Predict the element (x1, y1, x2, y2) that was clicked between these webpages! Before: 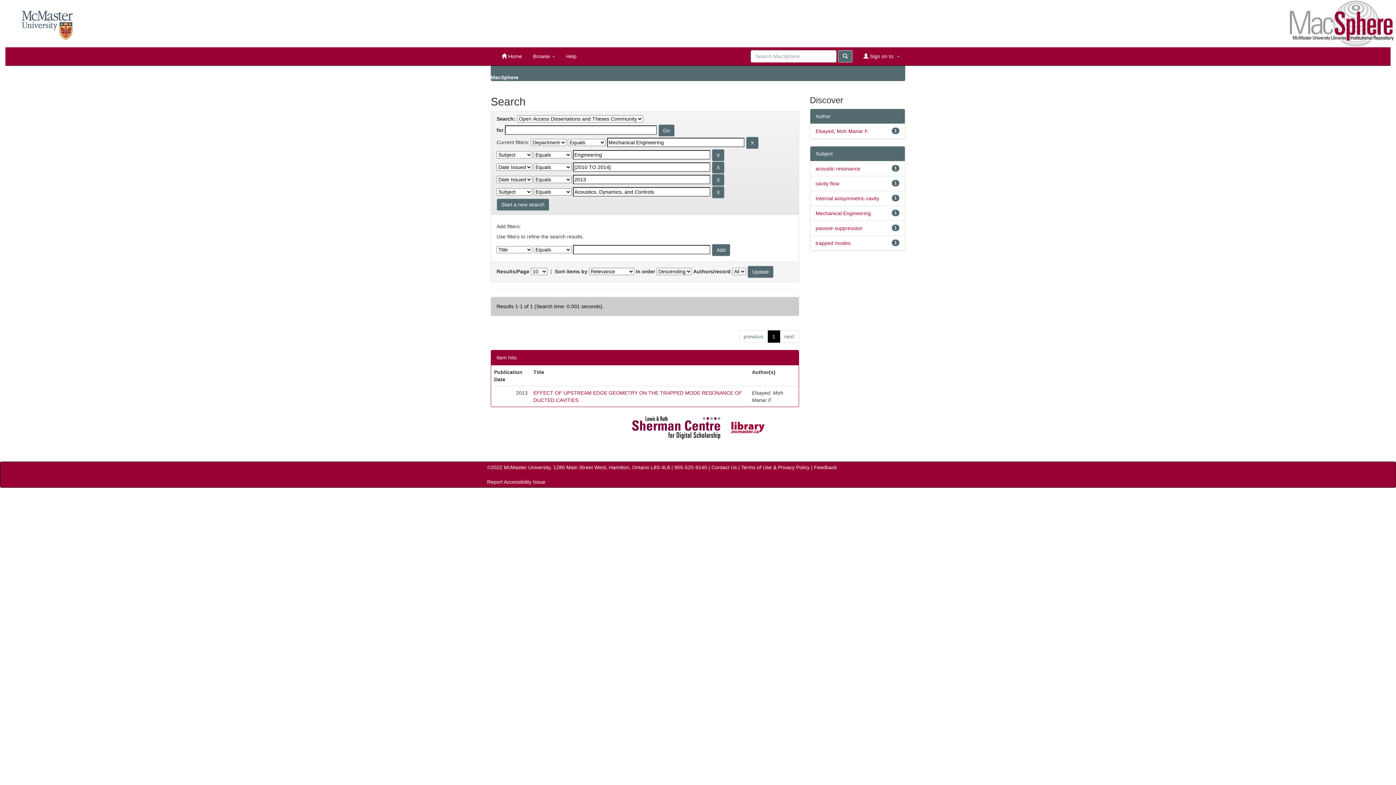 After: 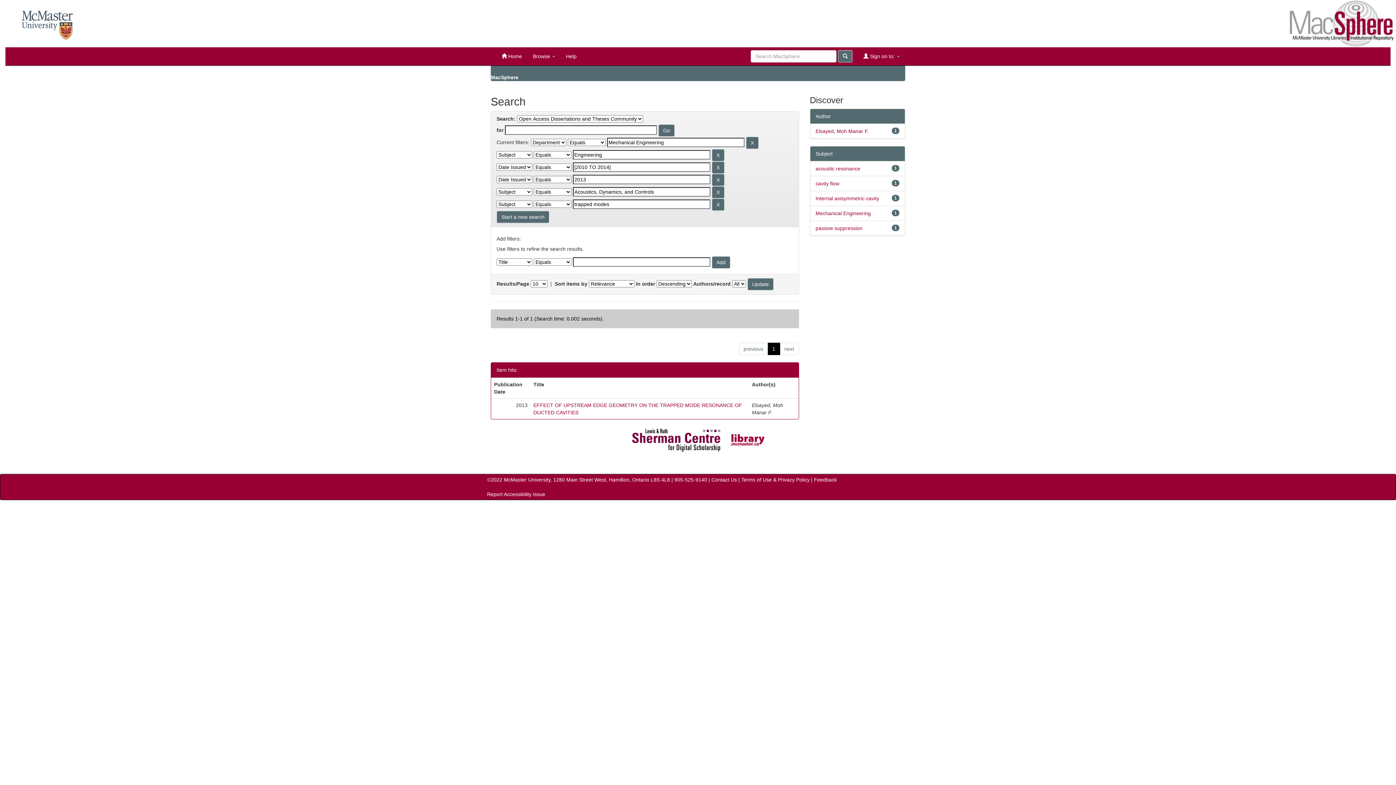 Action: label: trapped modes bbox: (815, 240, 850, 246)